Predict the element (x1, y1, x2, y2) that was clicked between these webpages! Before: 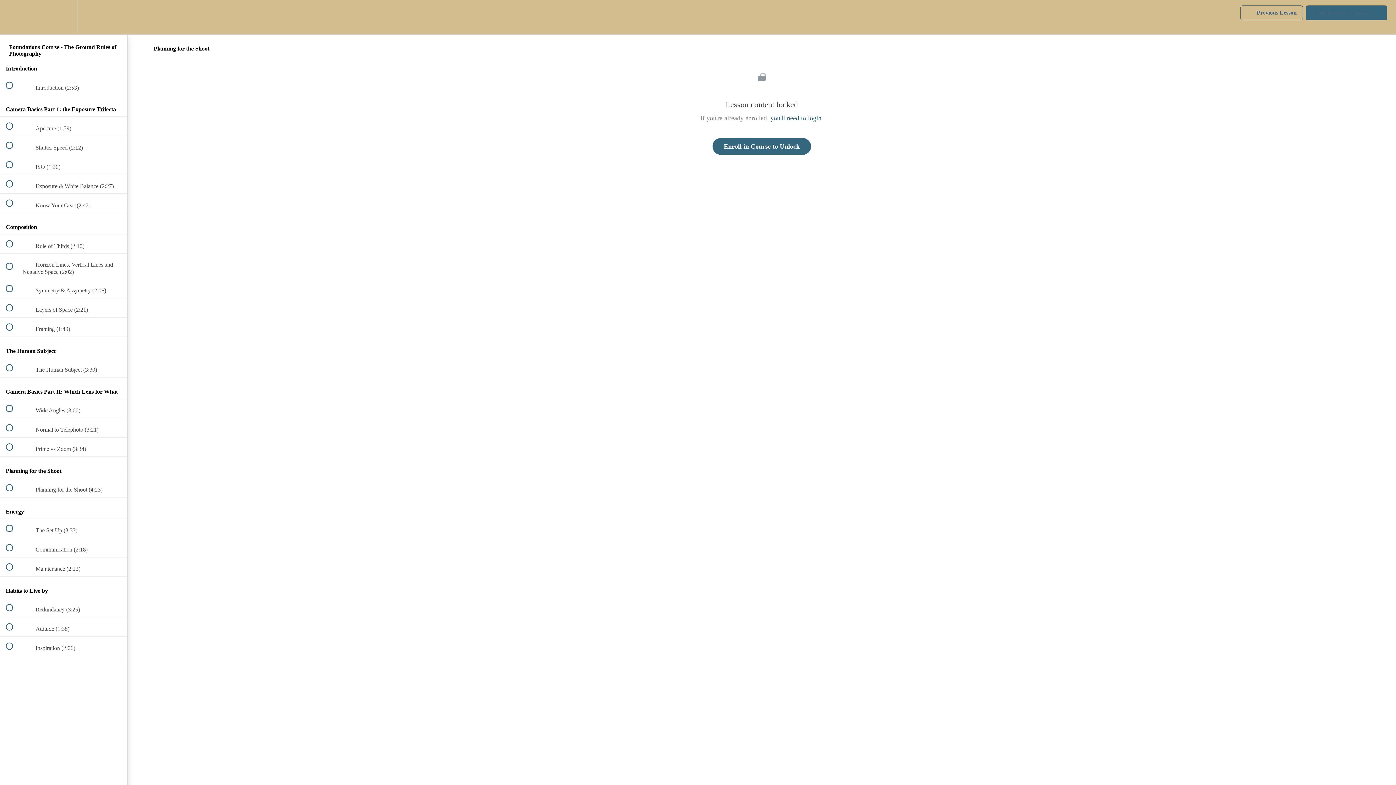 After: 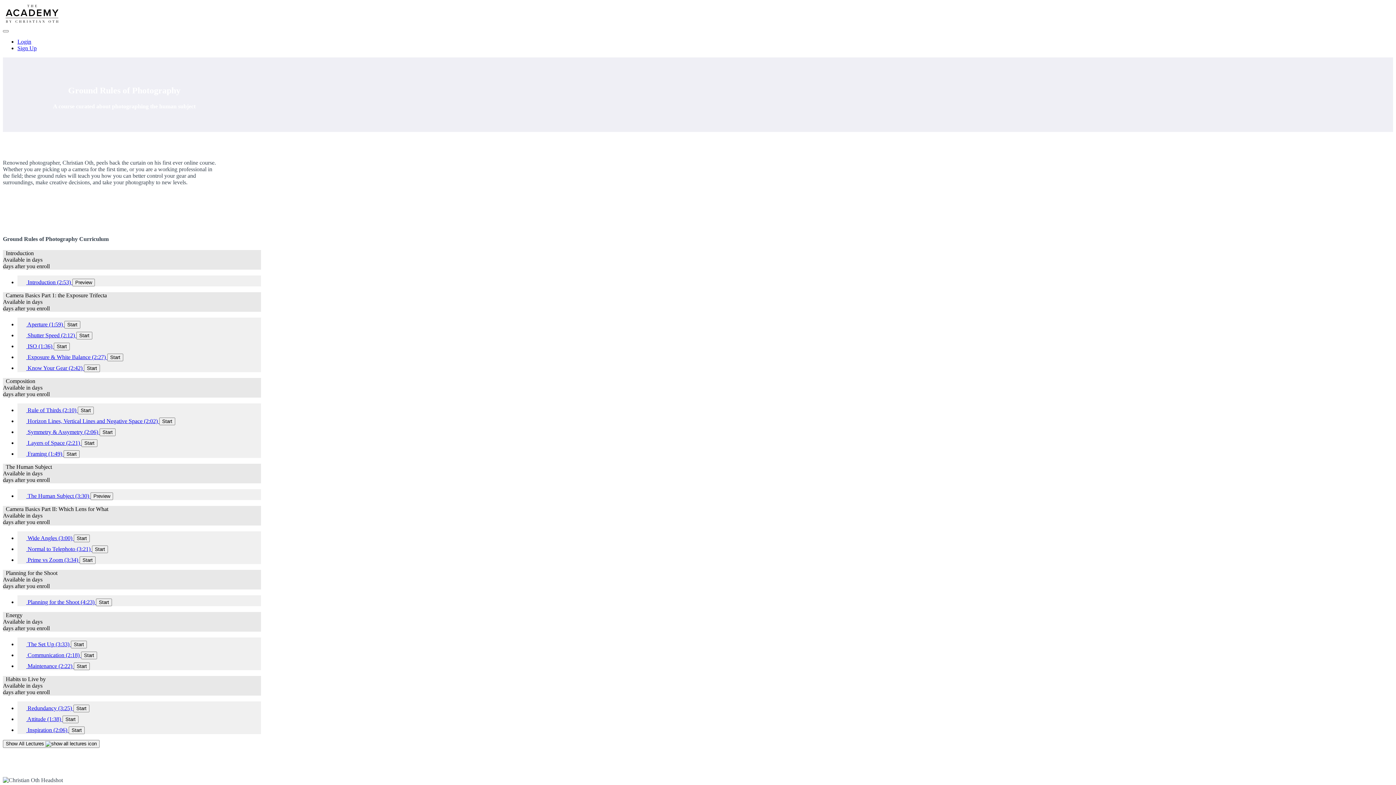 Action: bbox: (0, 0, 26, 34) label: Back to course curriculum